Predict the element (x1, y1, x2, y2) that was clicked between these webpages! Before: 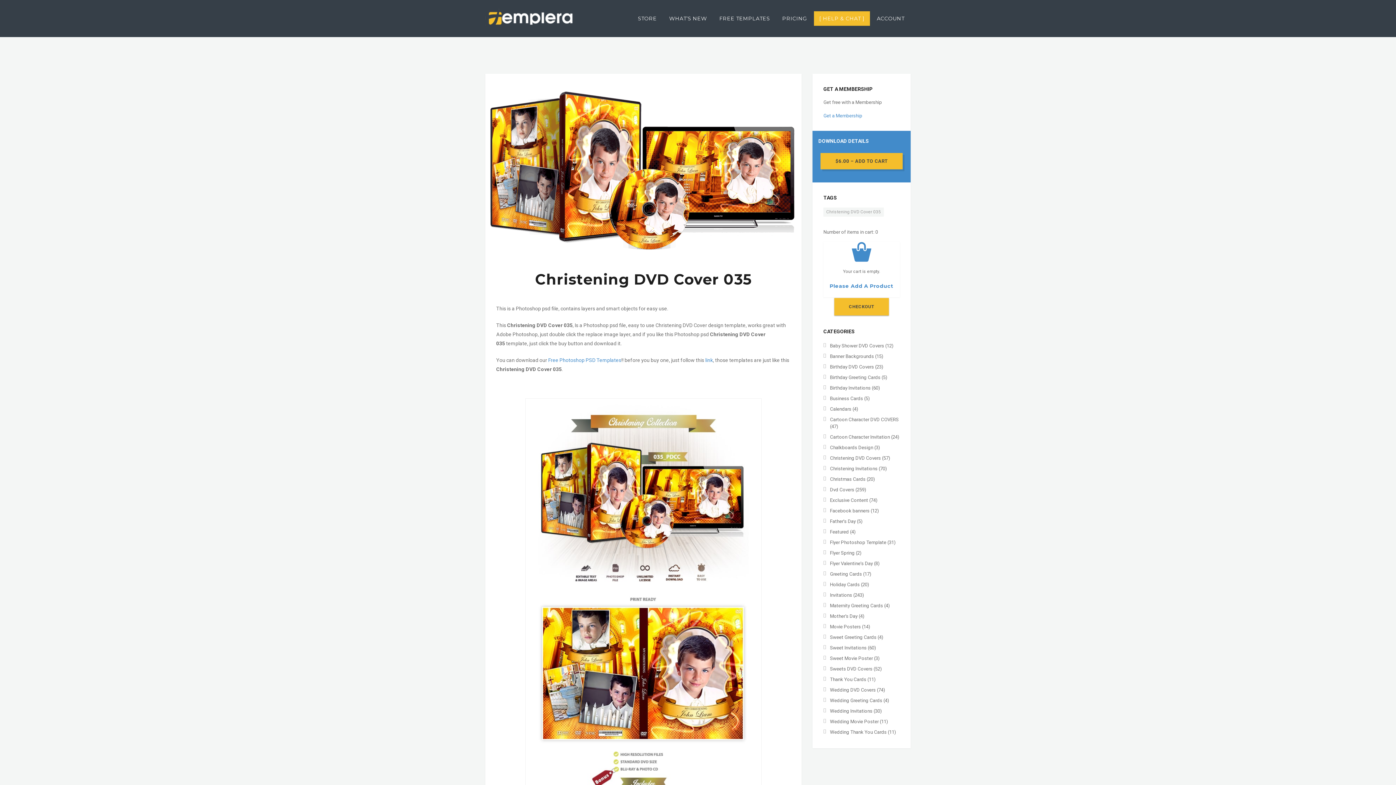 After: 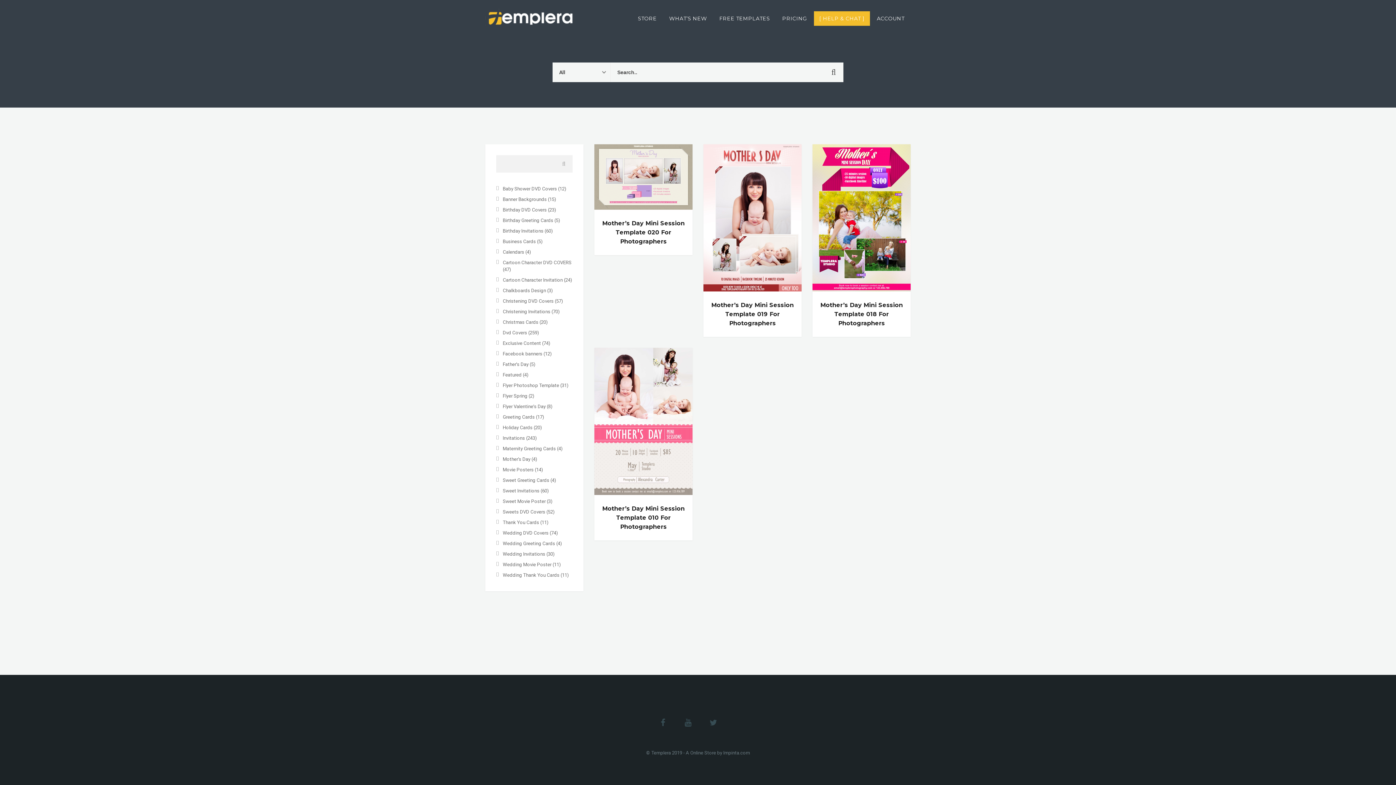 Action: label: Mother’s Day bbox: (830, 613, 857, 619)